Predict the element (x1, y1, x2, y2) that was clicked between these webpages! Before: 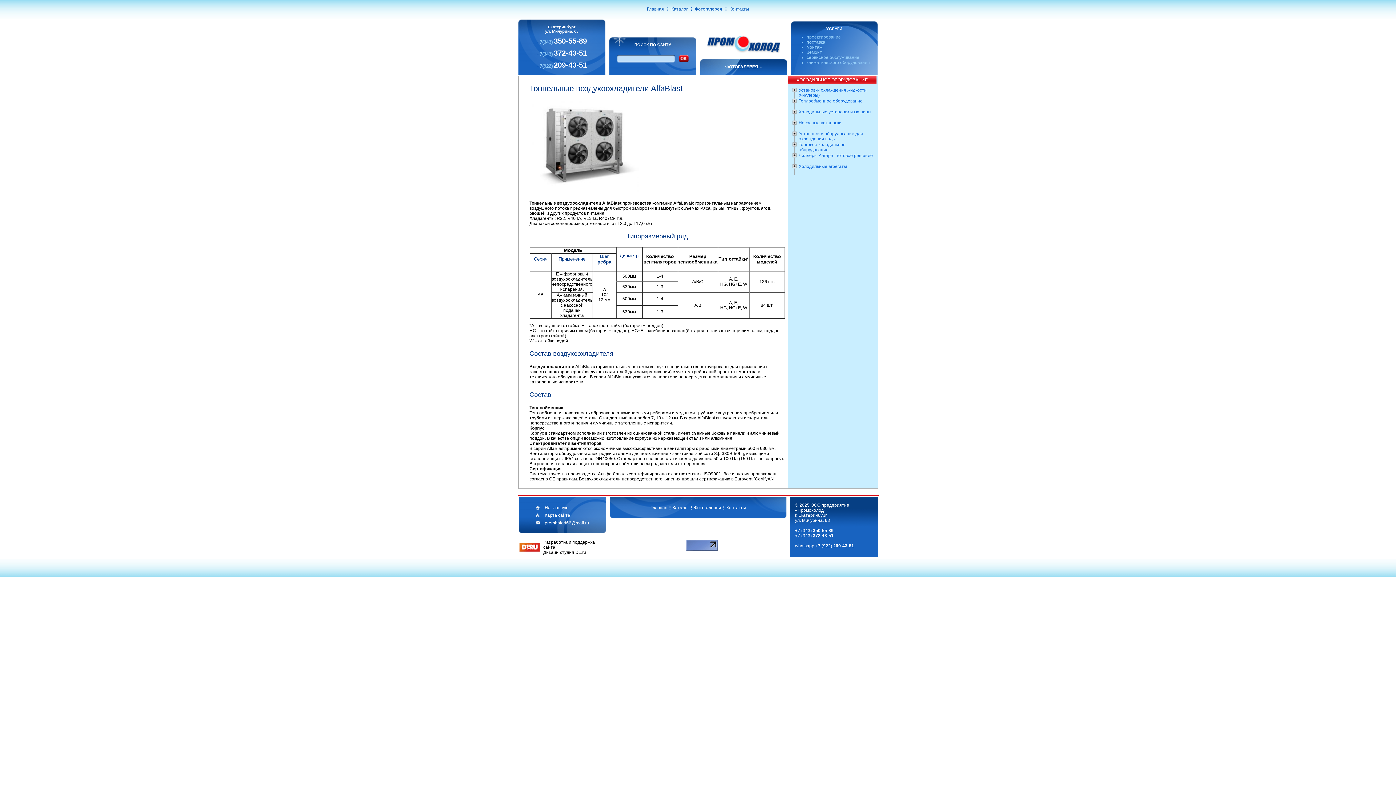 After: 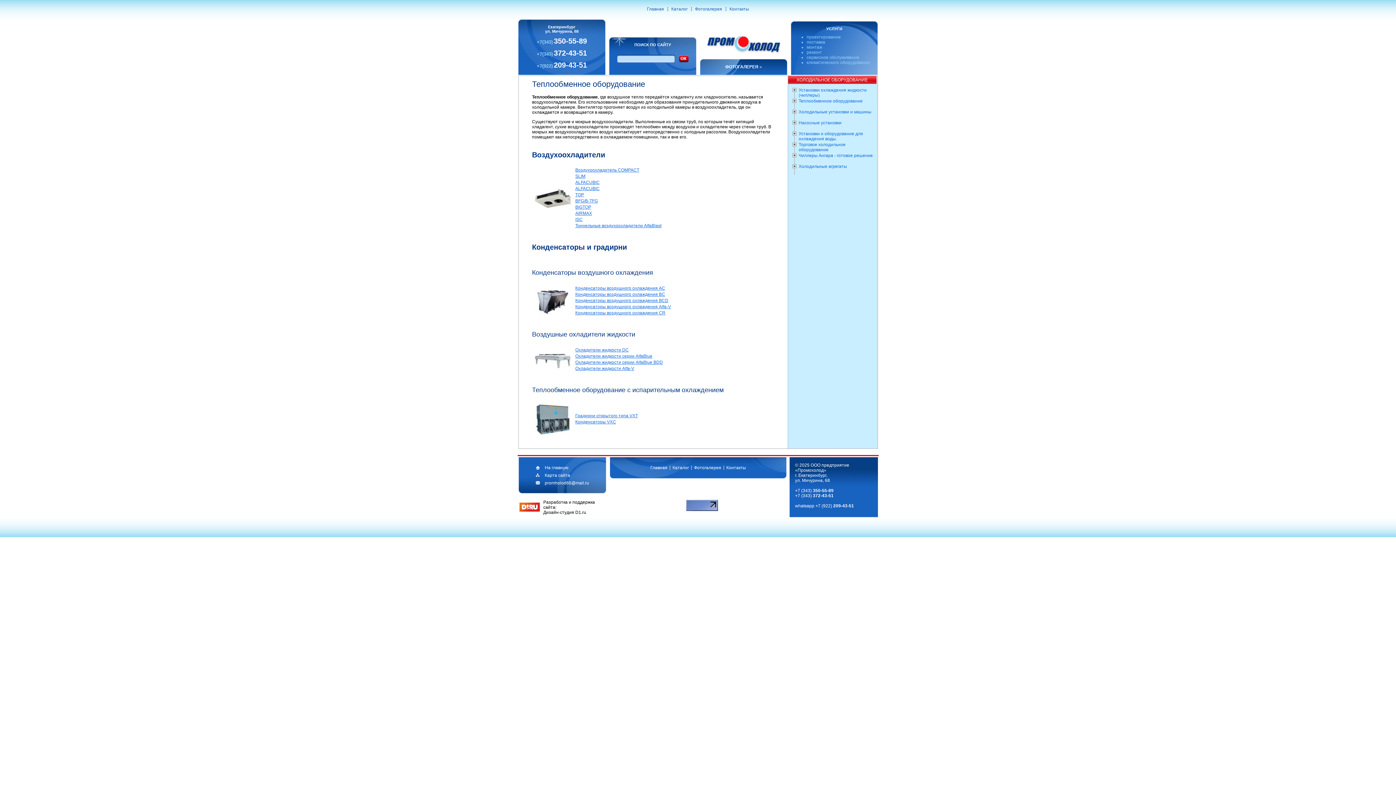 Action: bbox: (798, 98, 862, 103) label: Теплообменное оборудование